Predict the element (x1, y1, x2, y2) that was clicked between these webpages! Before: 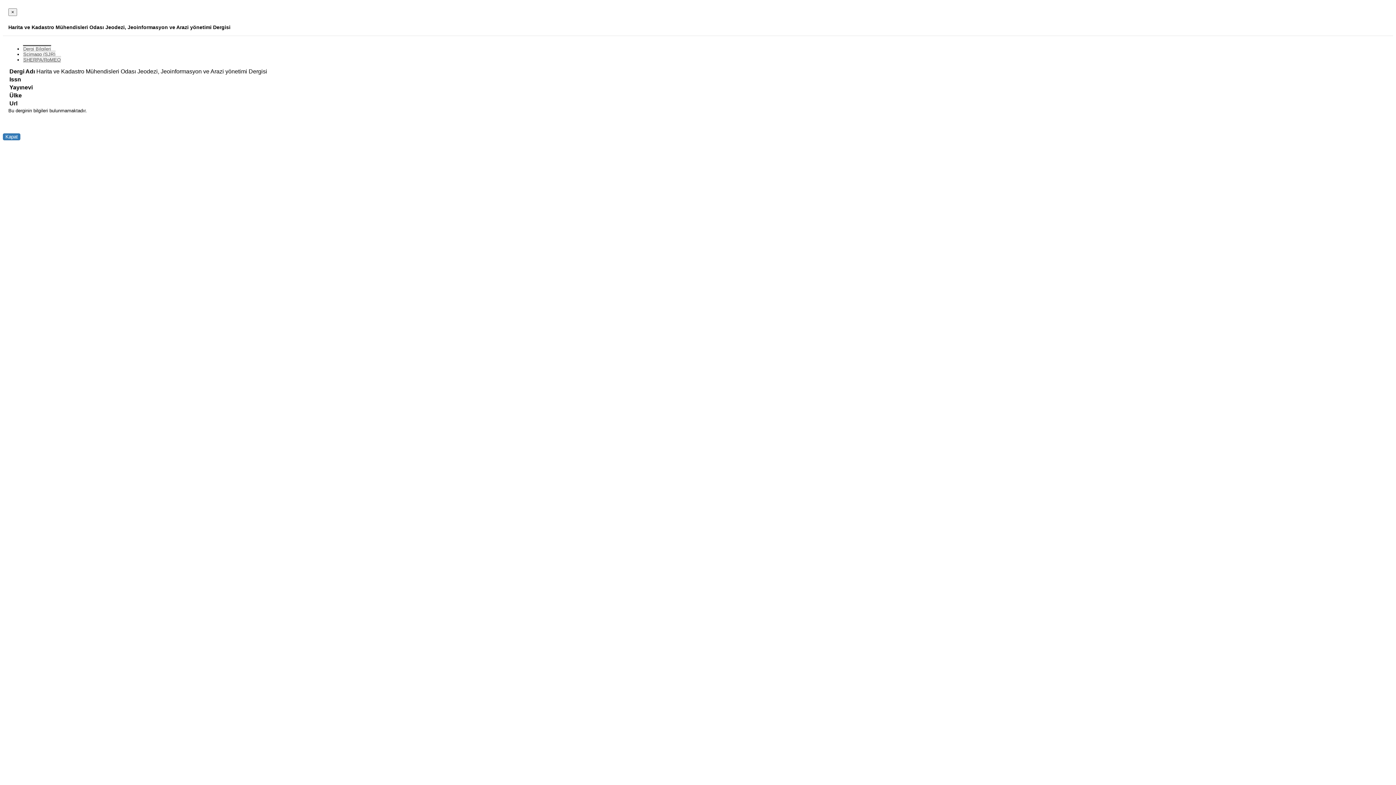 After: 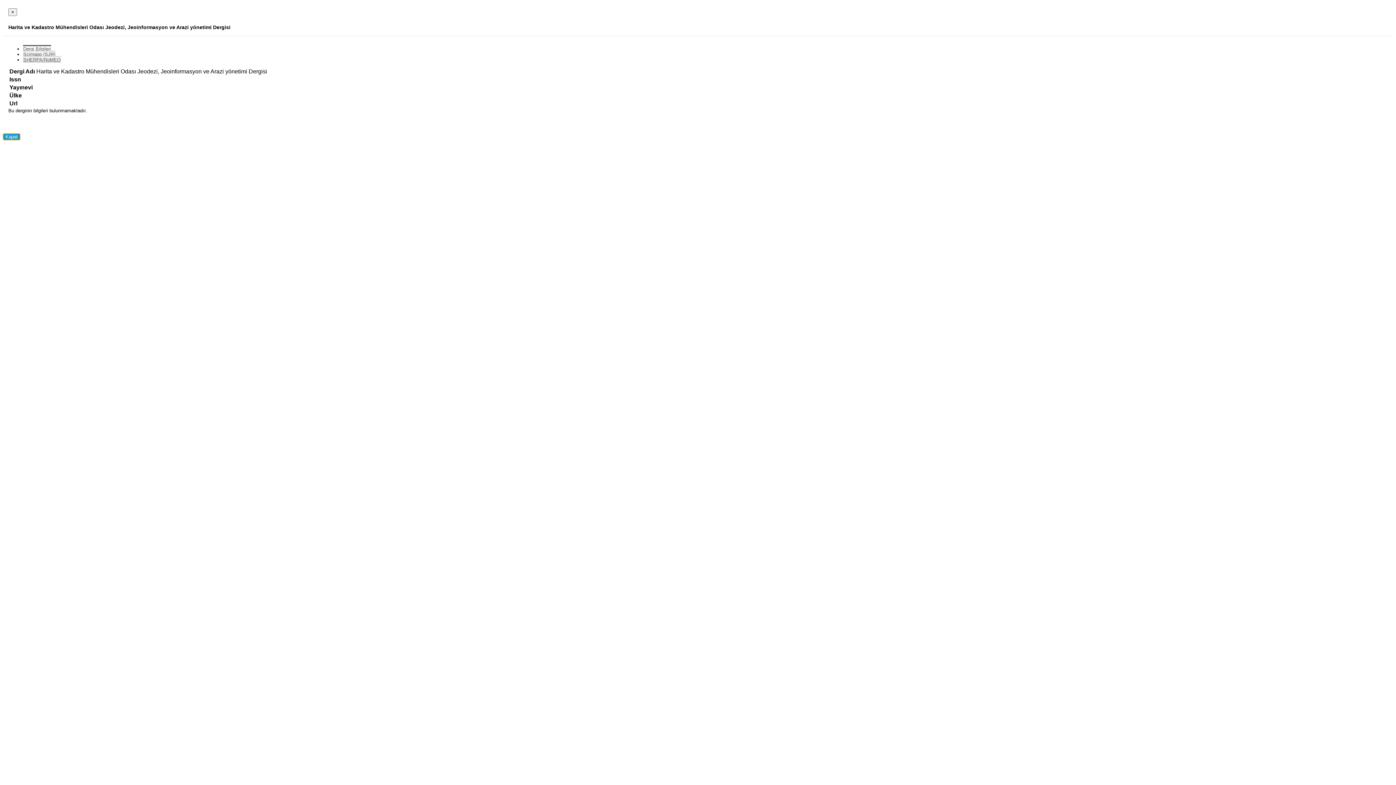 Action: bbox: (2, 133, 20, 140) label: Kapat